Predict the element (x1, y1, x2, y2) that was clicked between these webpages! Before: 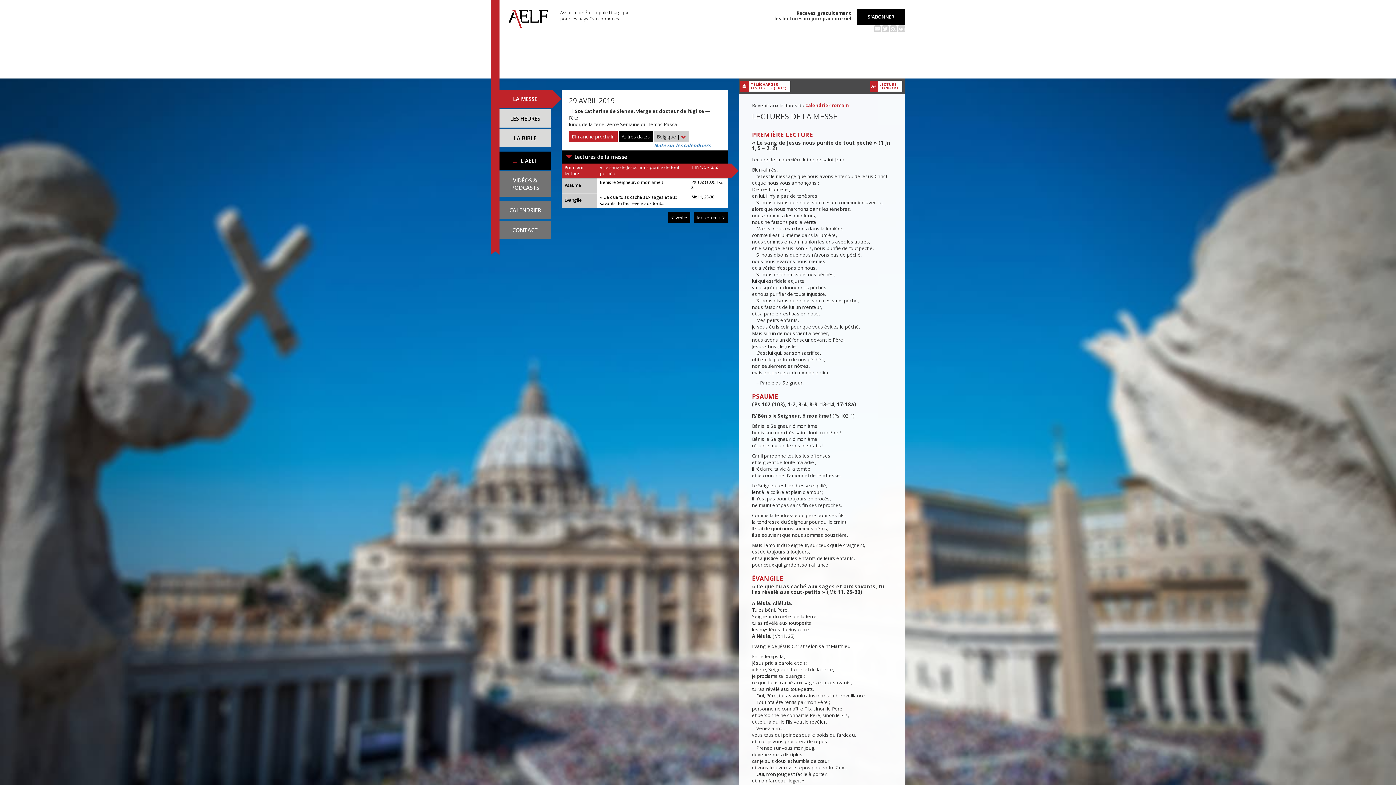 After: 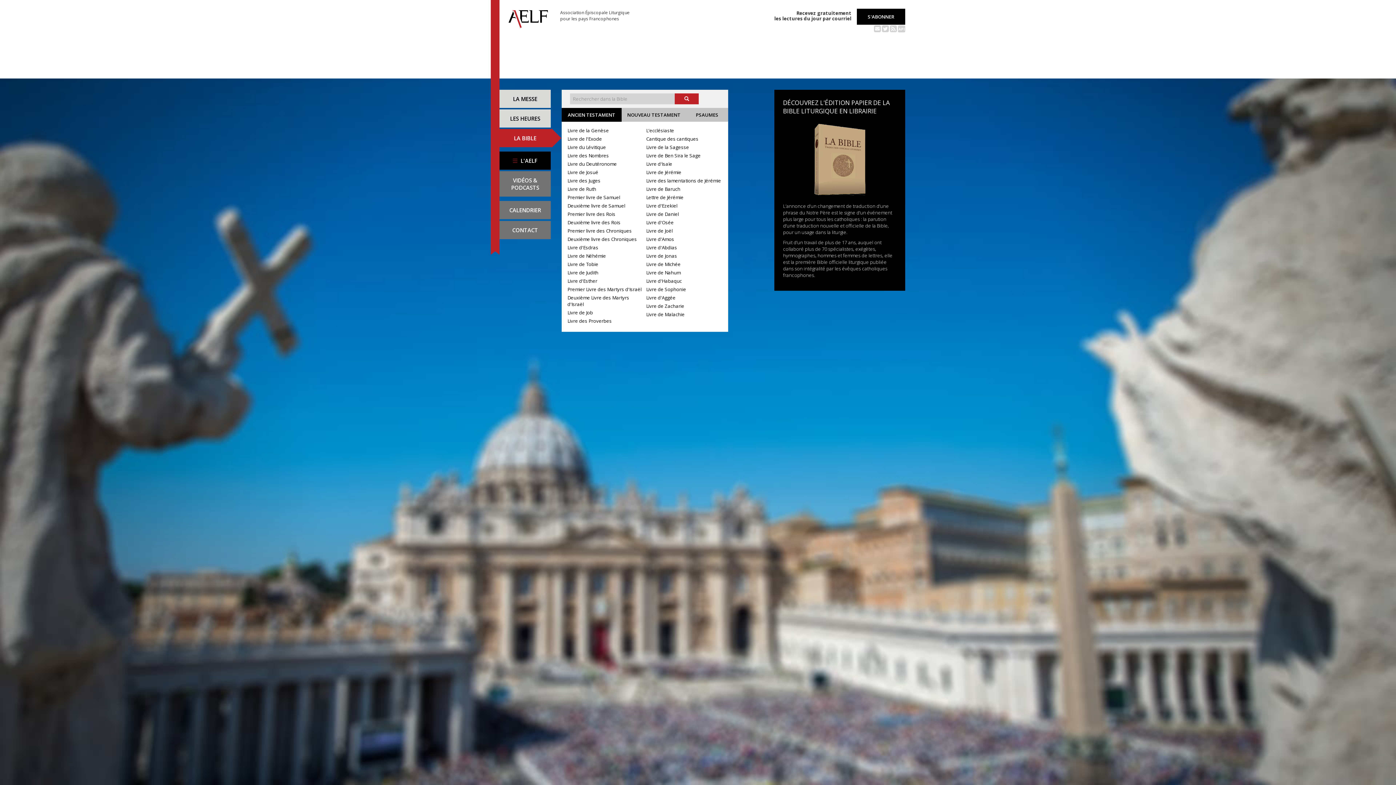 Action: label: LA BIBLE bbox: (499, 129, 550, 147)